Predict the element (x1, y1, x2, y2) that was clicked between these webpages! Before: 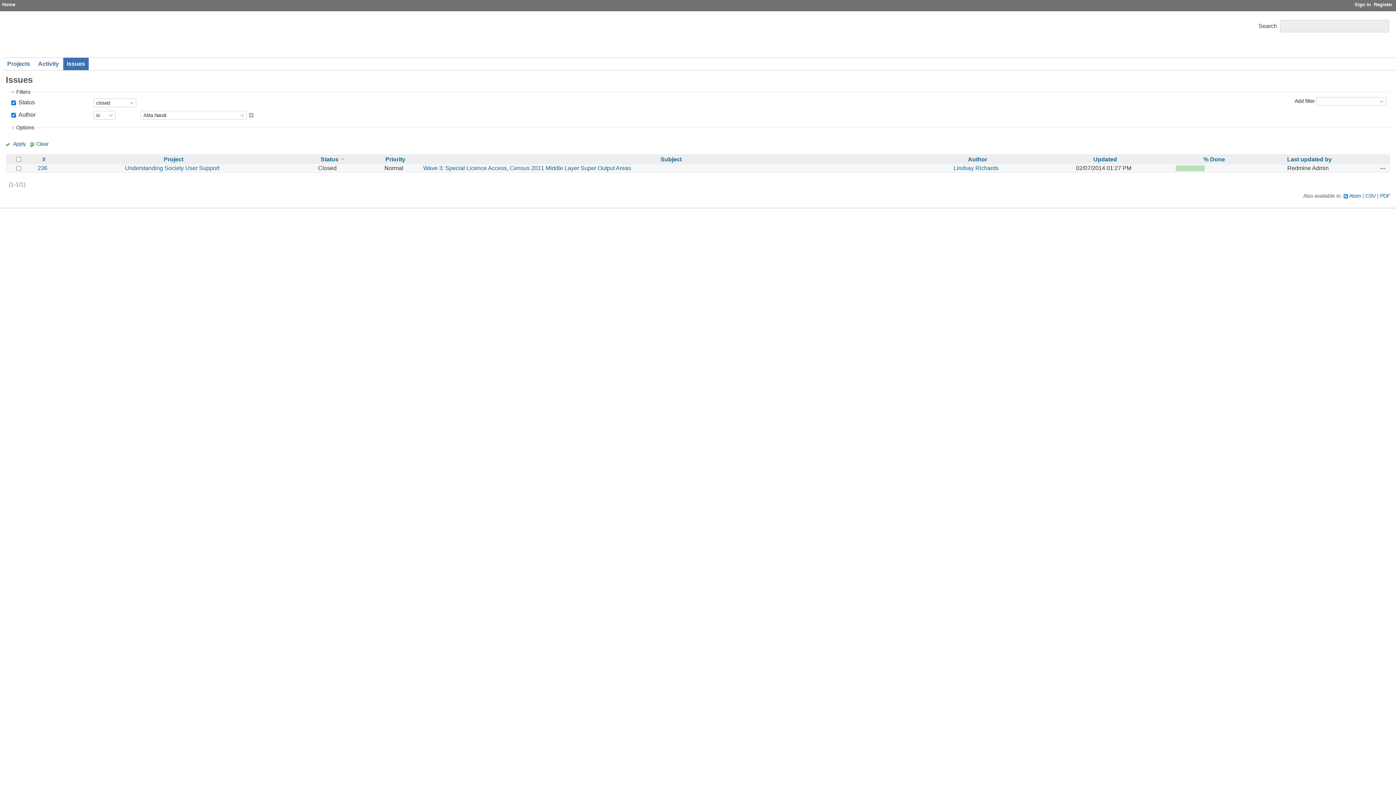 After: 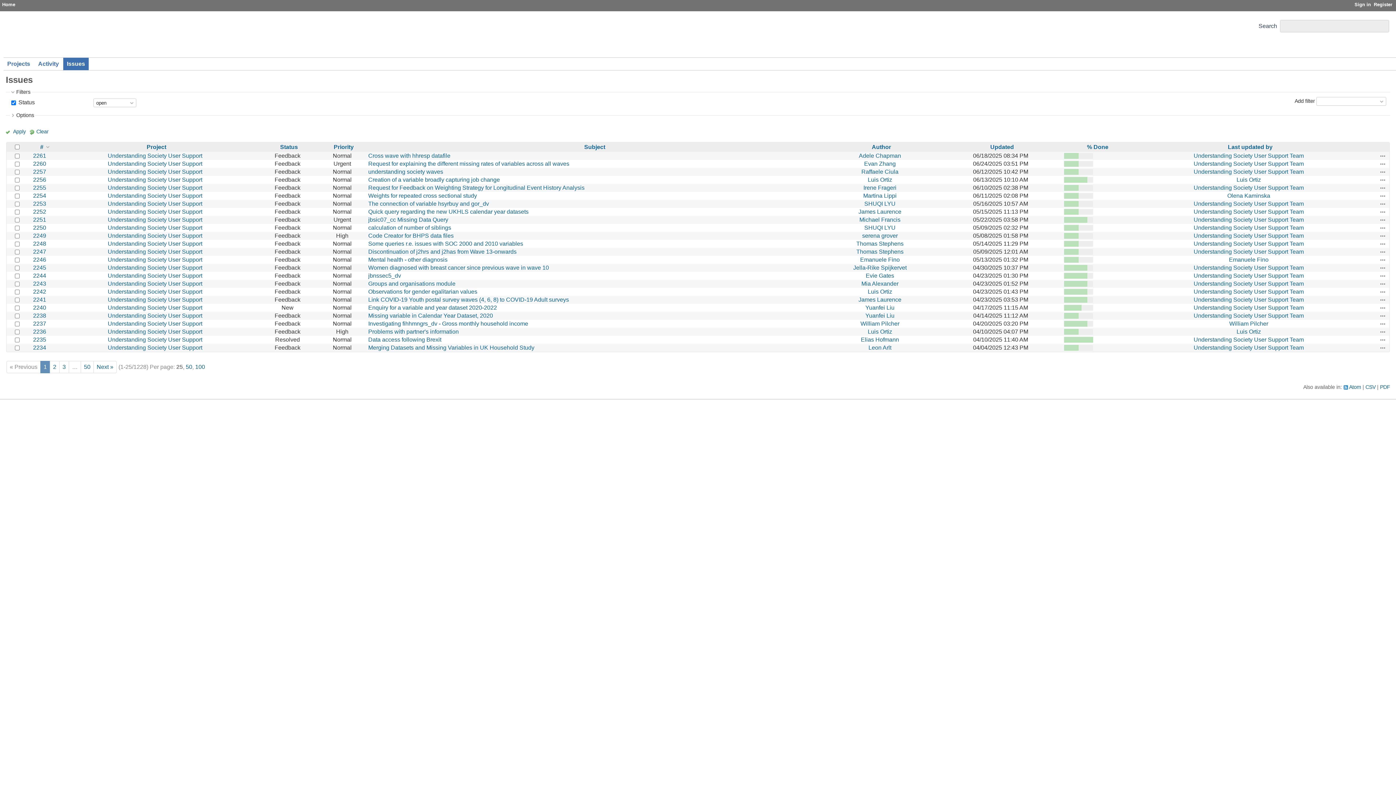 Action: bbox: (29, 140, 48, 147) label: Clear